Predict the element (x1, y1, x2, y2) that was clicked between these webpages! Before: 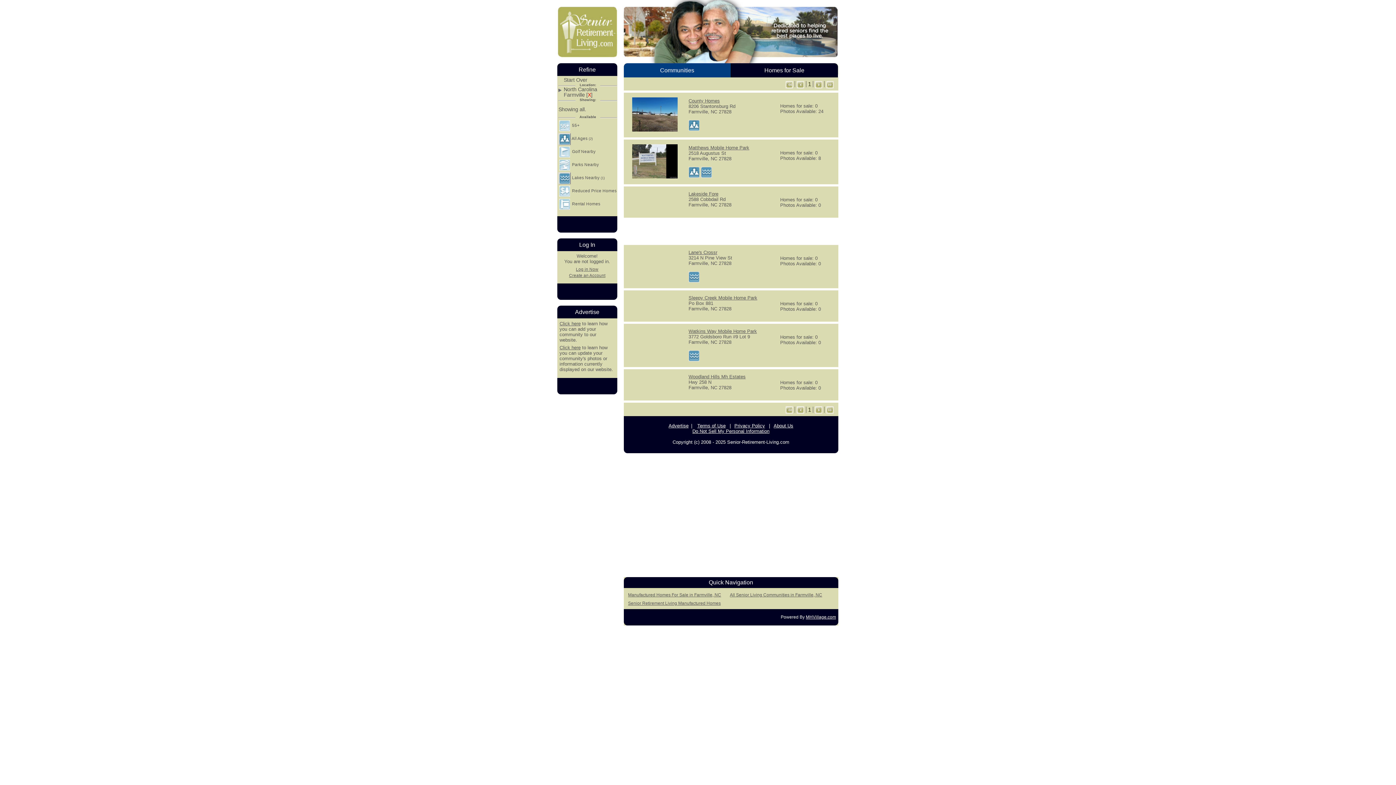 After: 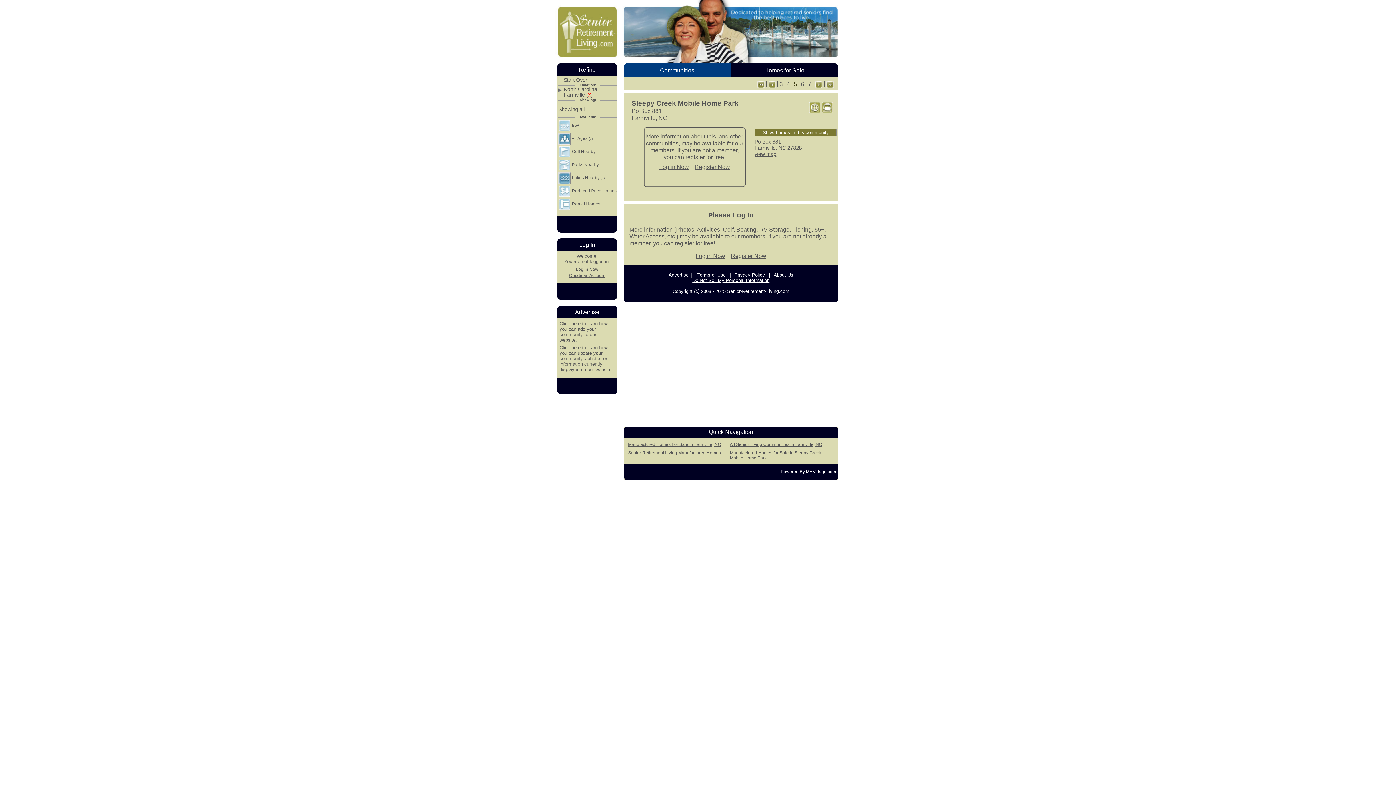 Action: bbox: (688, 295, 757, 300) label: Sleepy Creek Mobile Home Park